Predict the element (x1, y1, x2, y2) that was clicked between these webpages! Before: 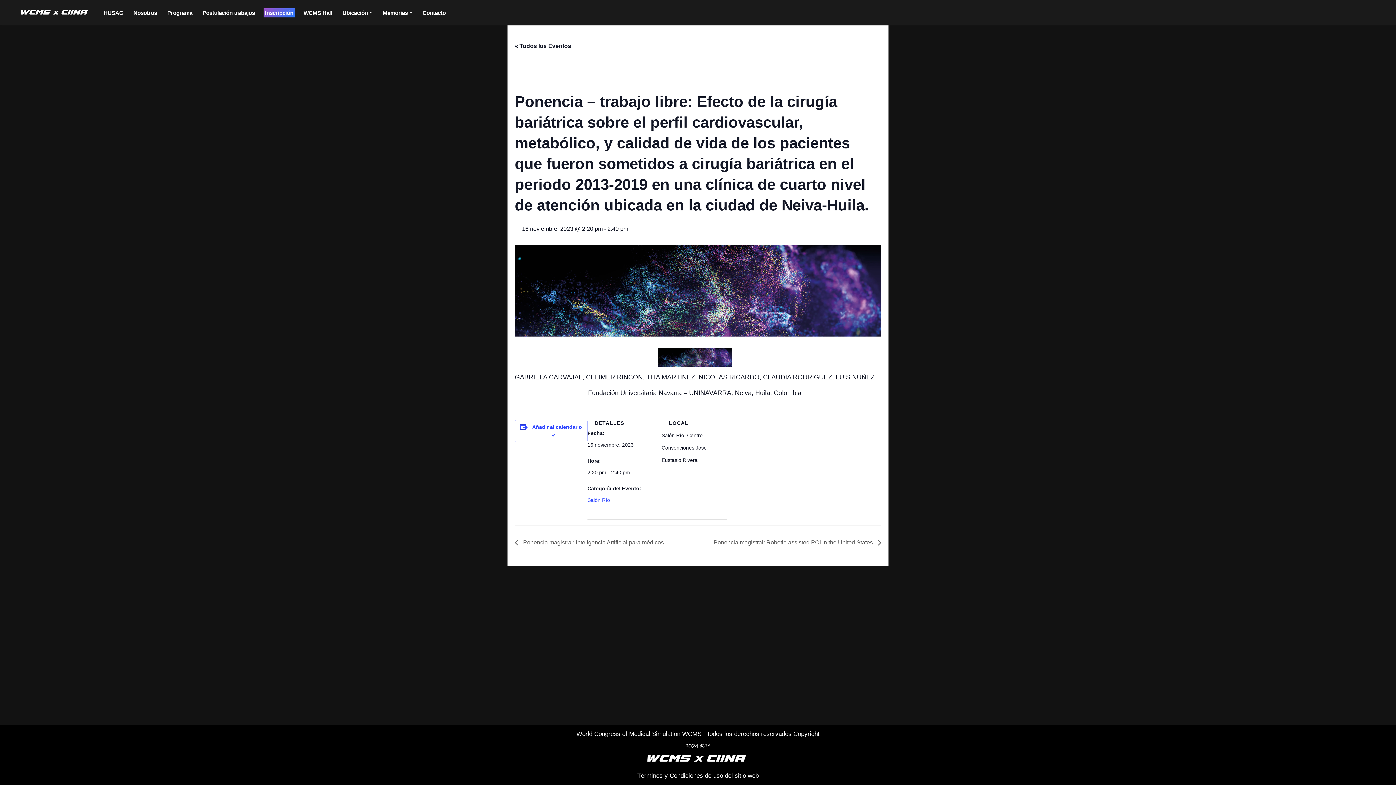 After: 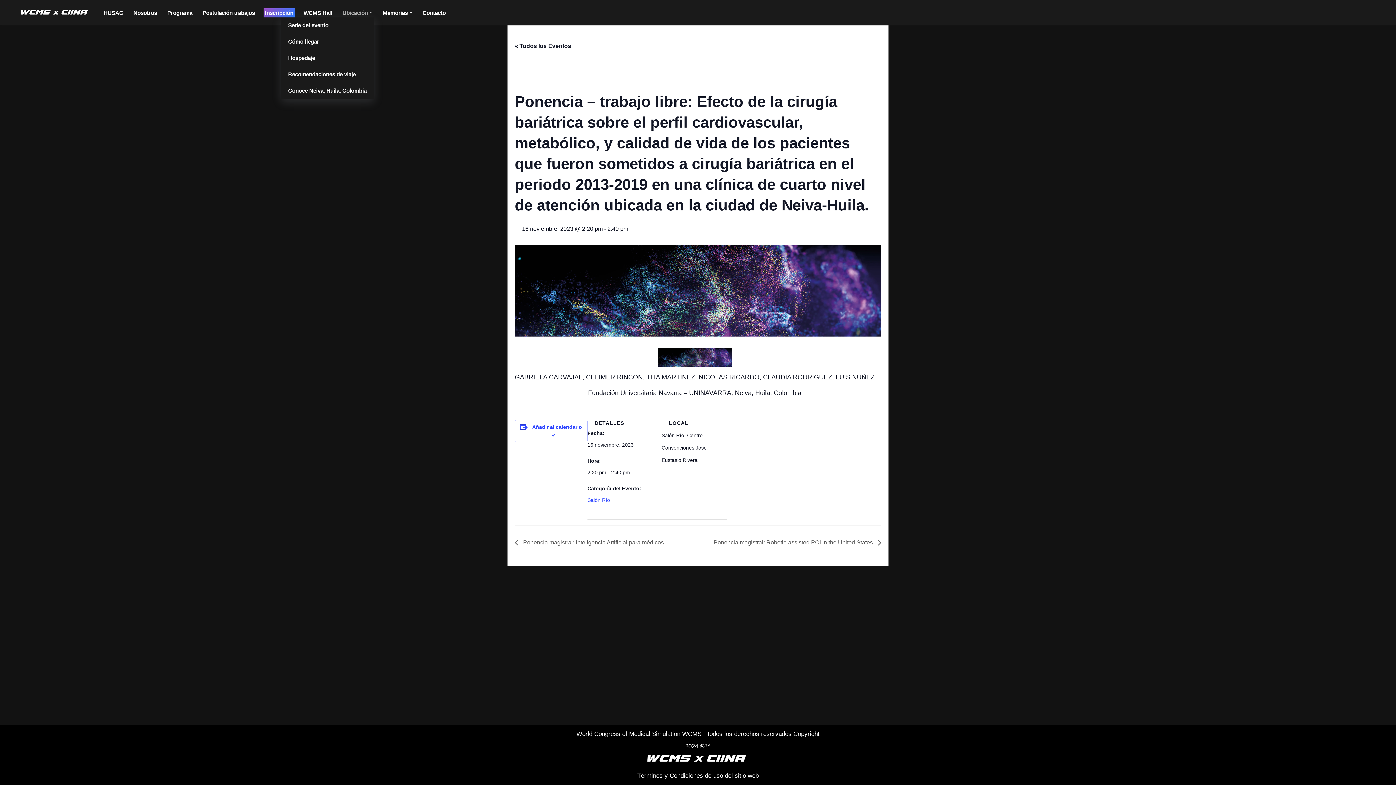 Action: bbox: (342, 8, 368, 17) label: Ubicación